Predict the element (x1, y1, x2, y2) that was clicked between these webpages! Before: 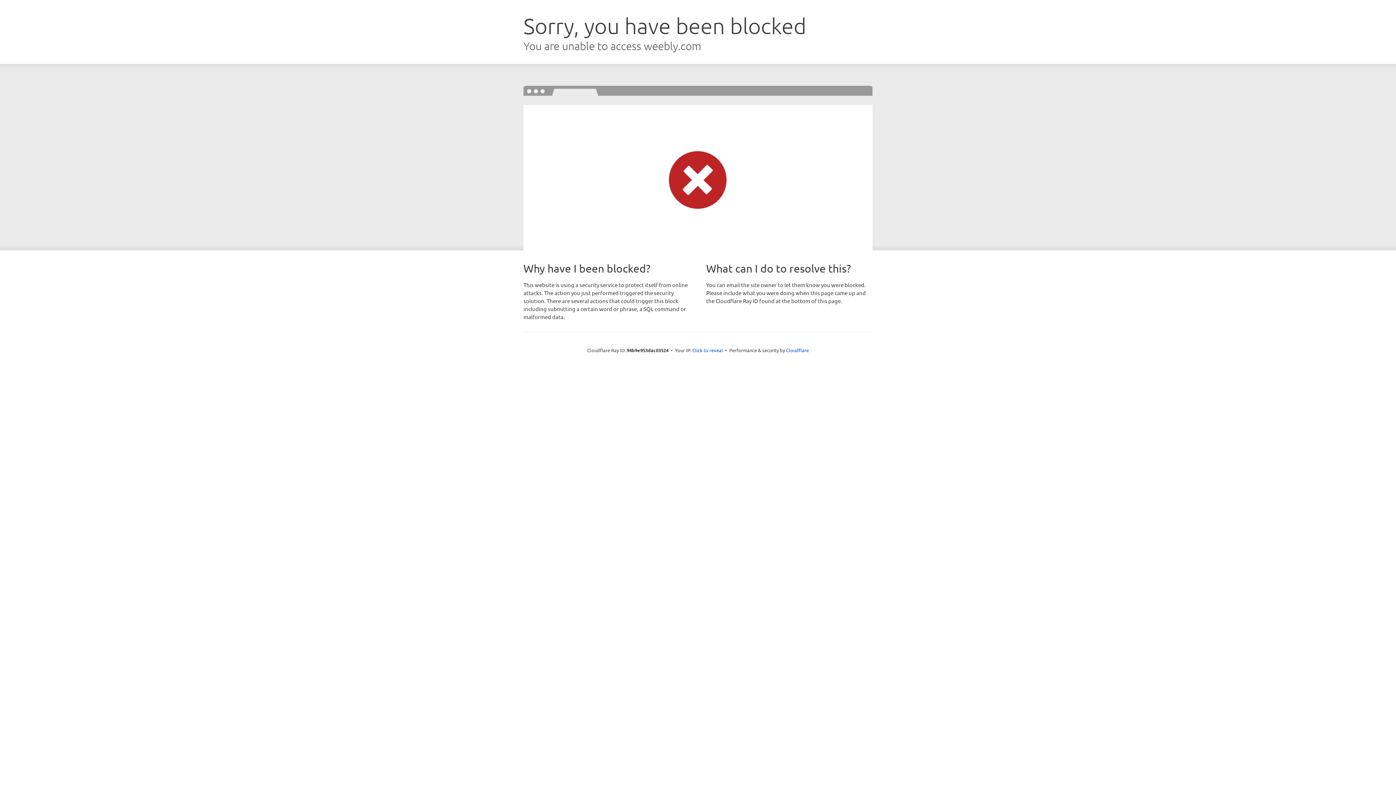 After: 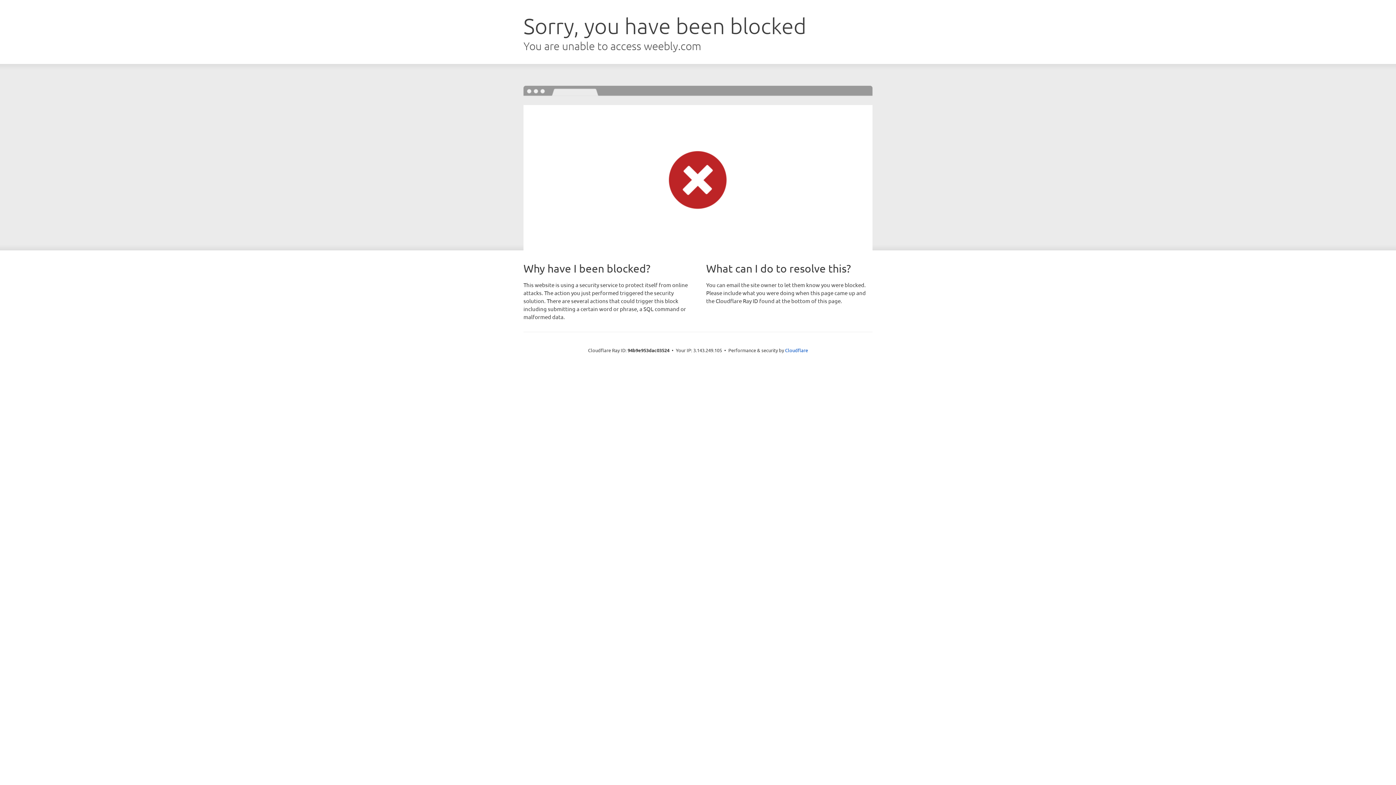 Action: label: Click to reveal bbox: (692, 346, 723, 353)